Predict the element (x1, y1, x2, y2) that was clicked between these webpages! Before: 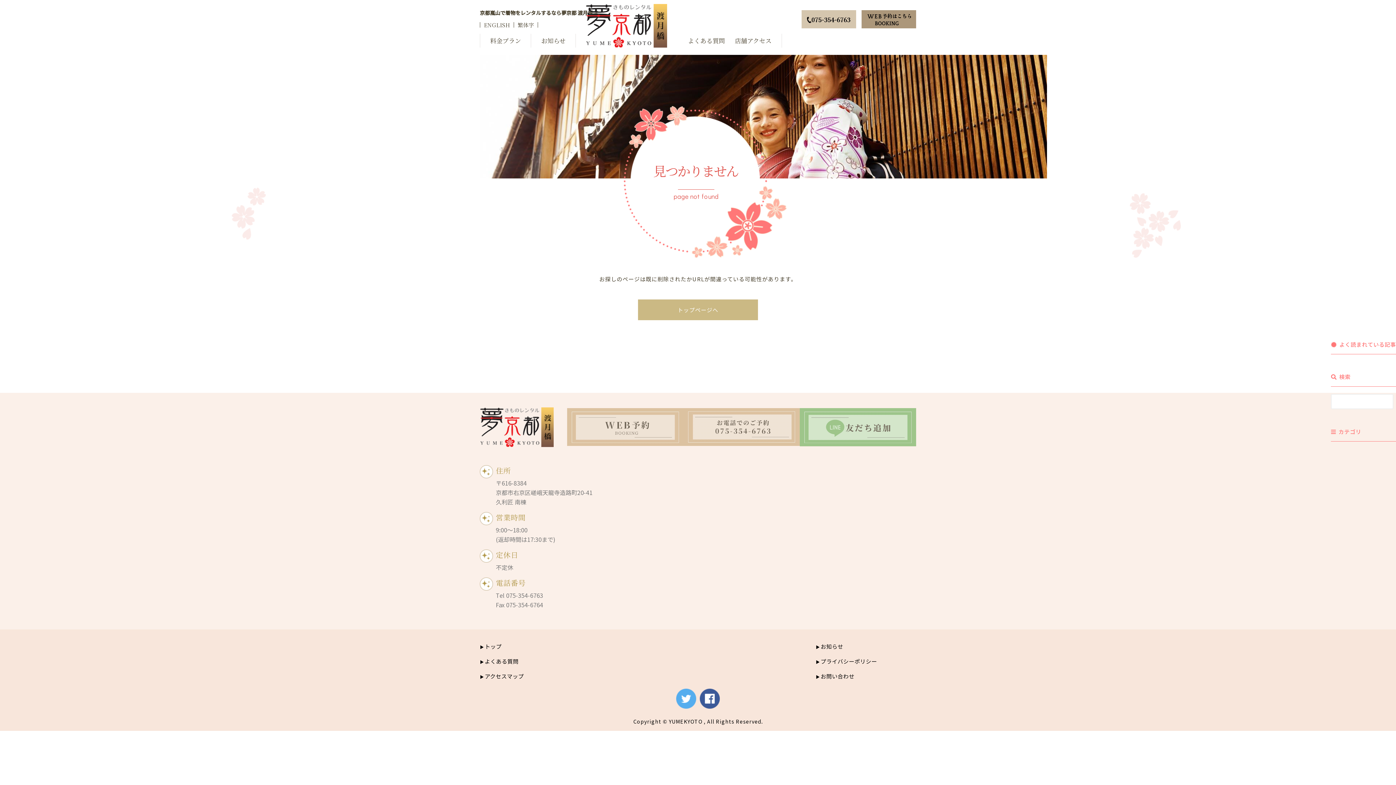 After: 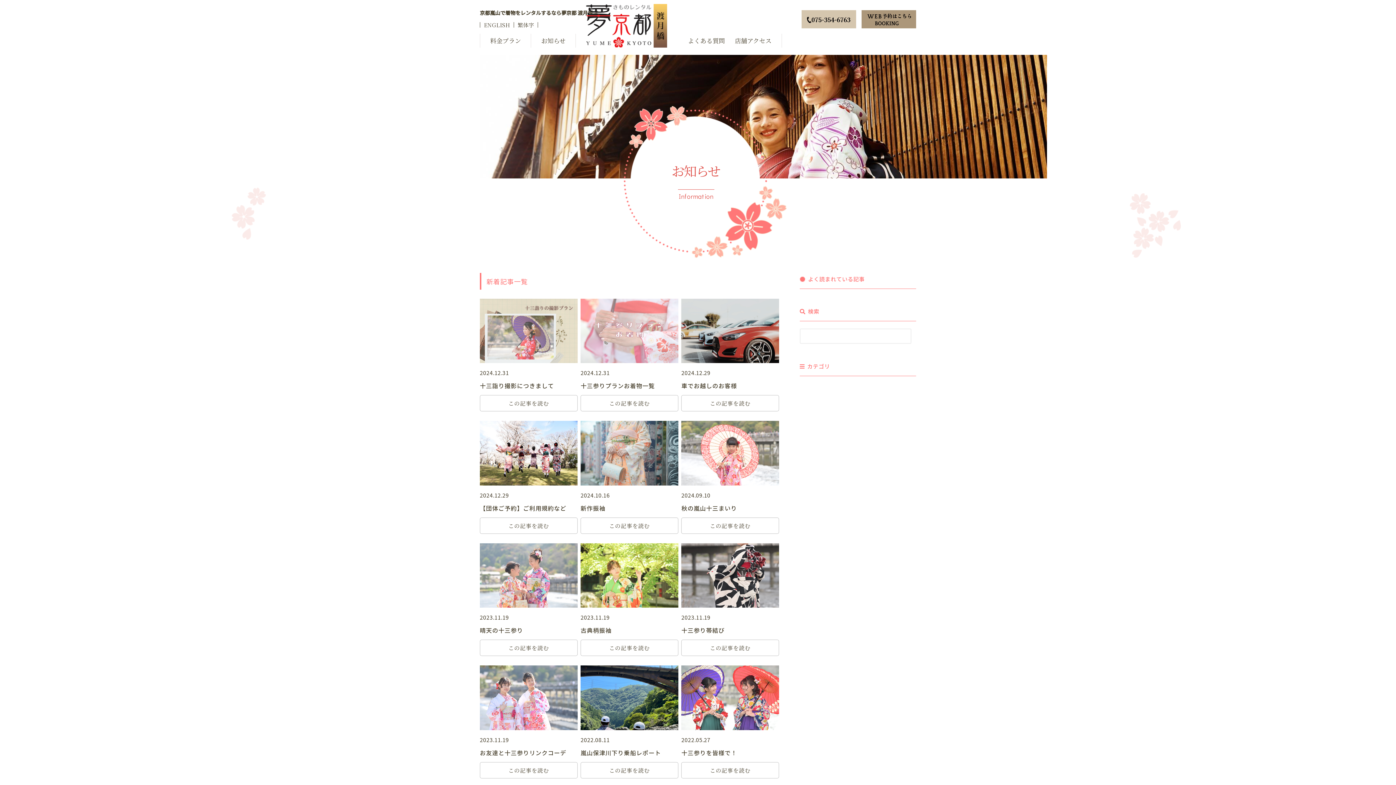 Action: bbox: (816, 642, 843, 650) label: お知らせ